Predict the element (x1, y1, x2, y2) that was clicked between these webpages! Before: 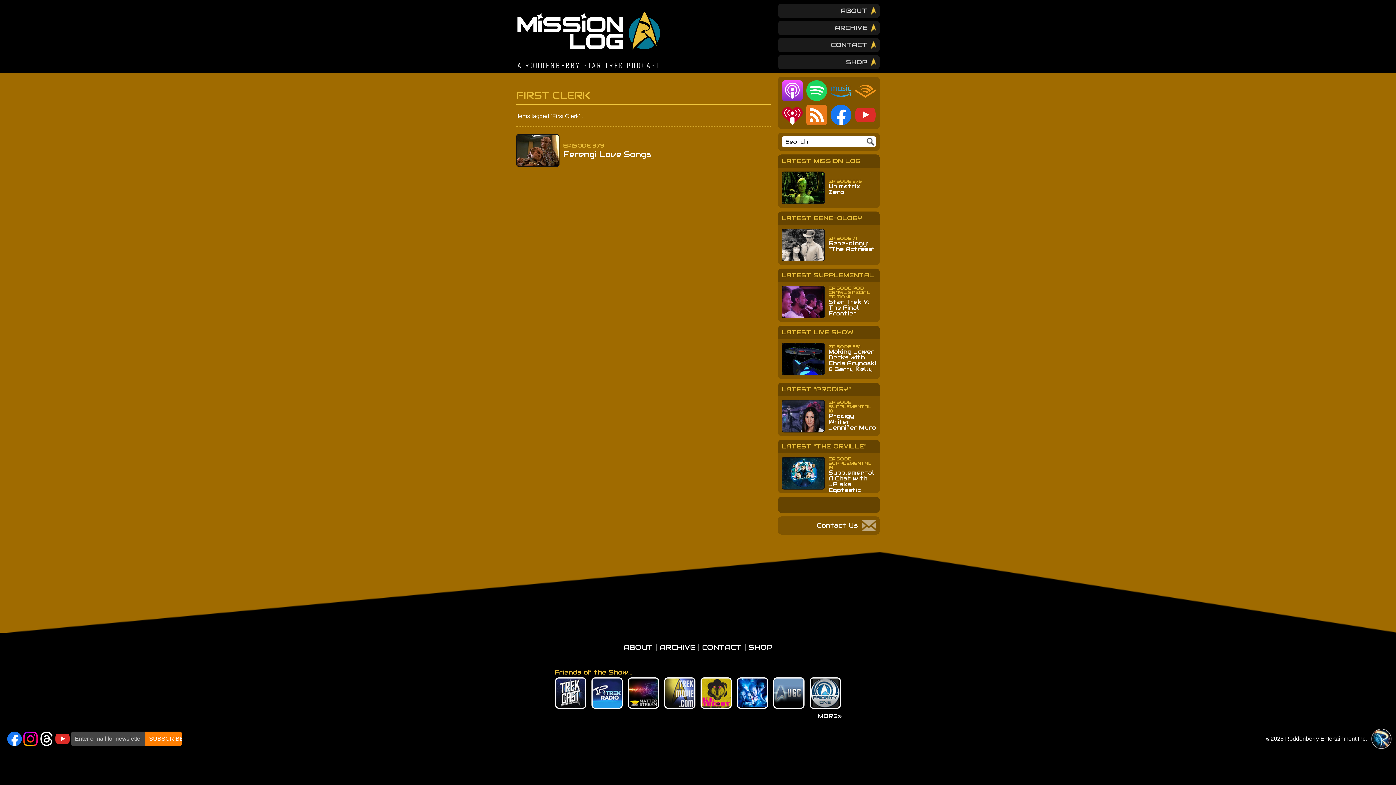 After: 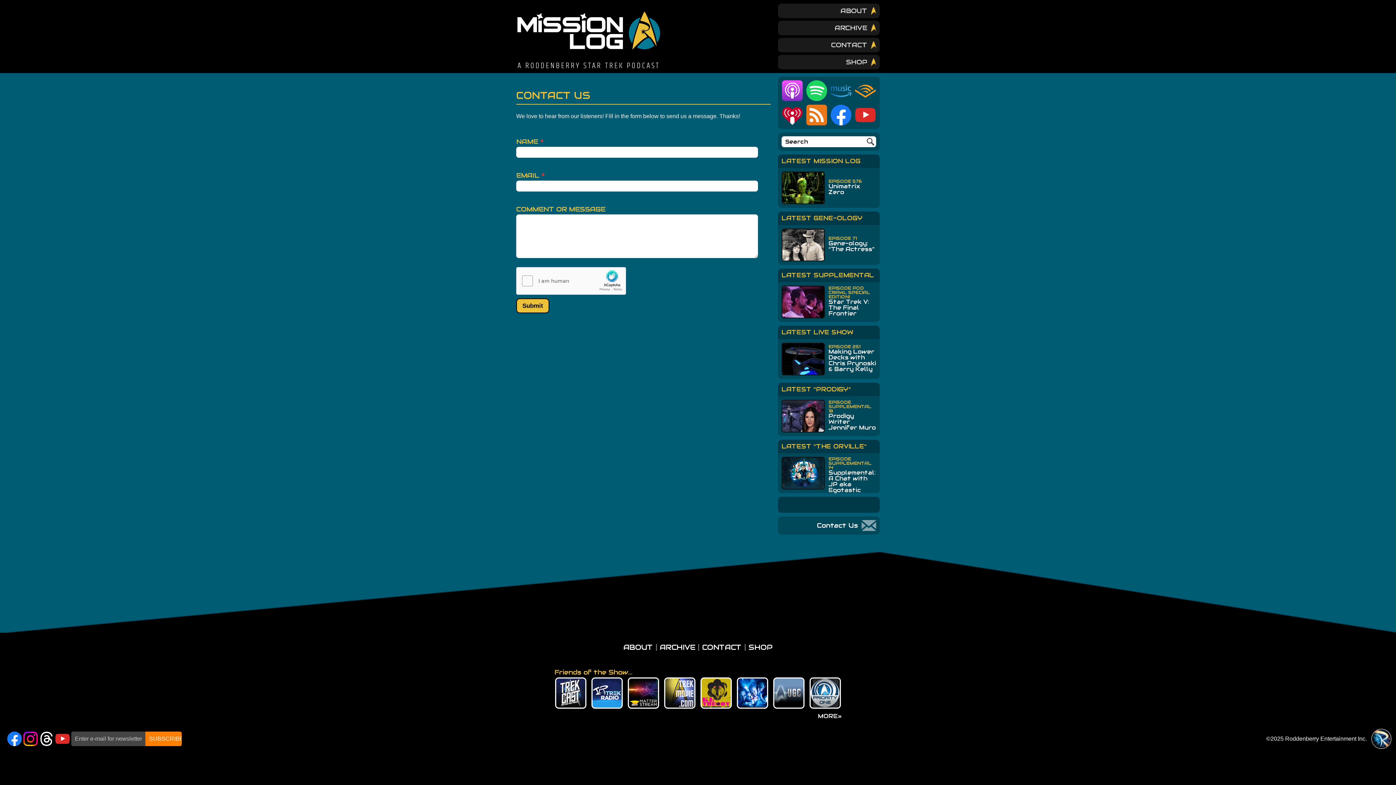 Action: bbox: (781, 520, 876, 531) label: Contact Us